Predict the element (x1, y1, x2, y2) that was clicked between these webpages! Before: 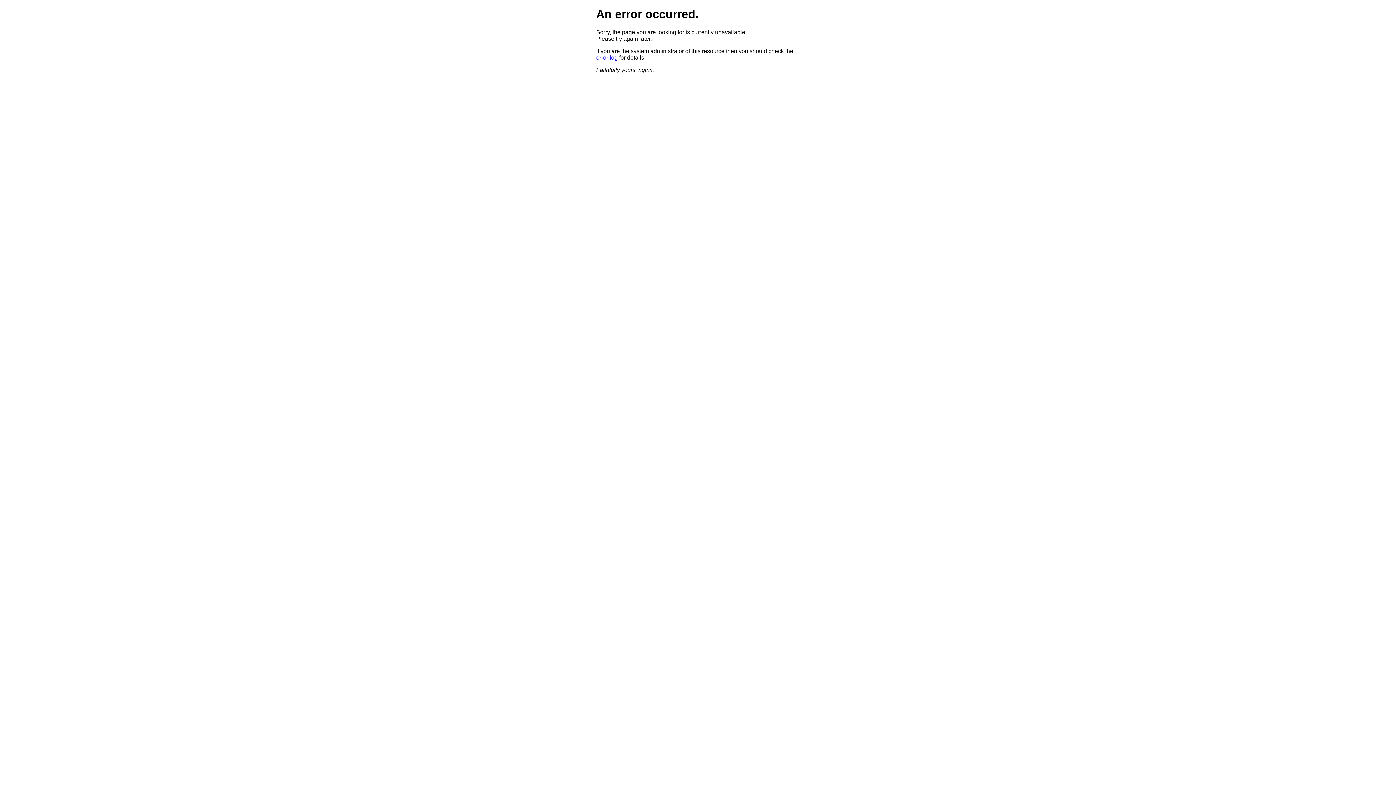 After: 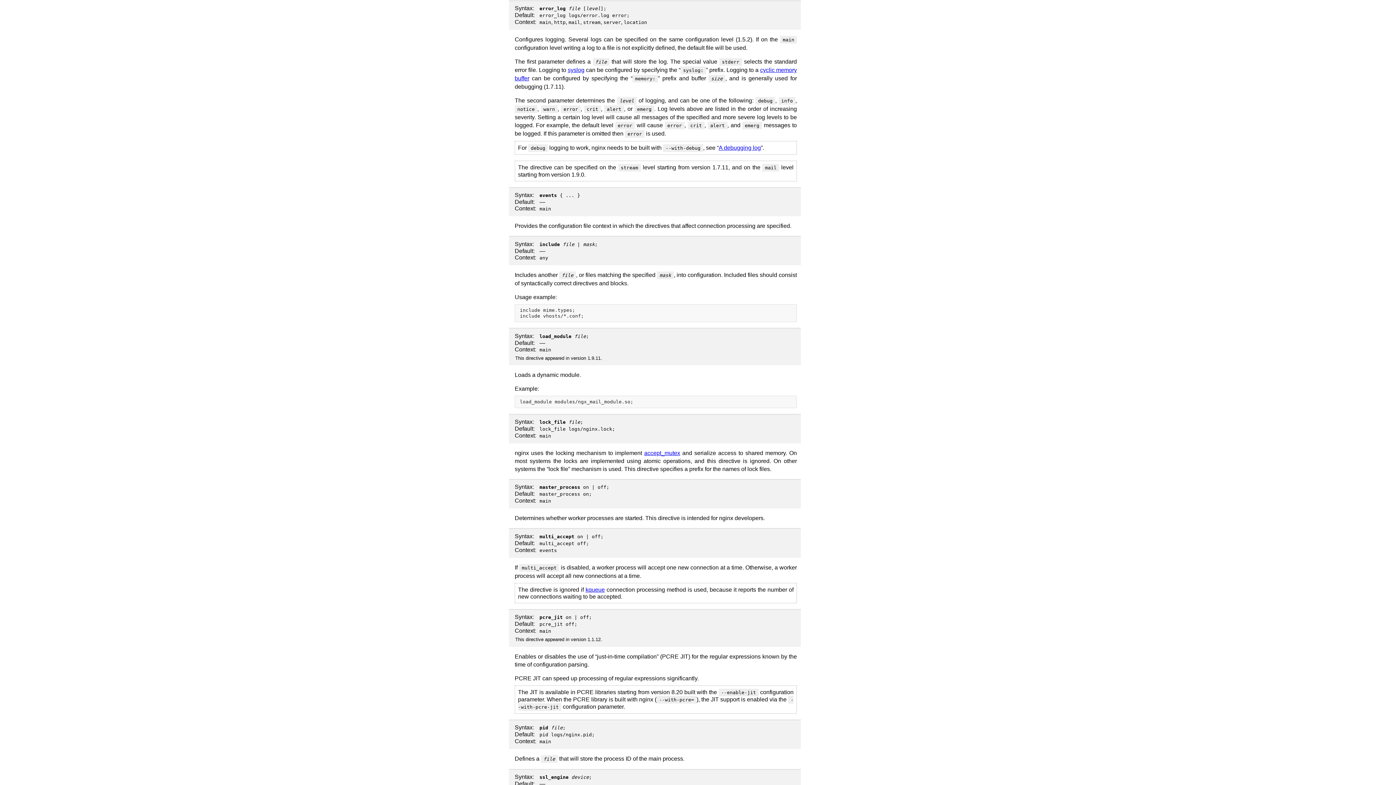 Action: bbox: (596, 54, 617, 60) label: error log